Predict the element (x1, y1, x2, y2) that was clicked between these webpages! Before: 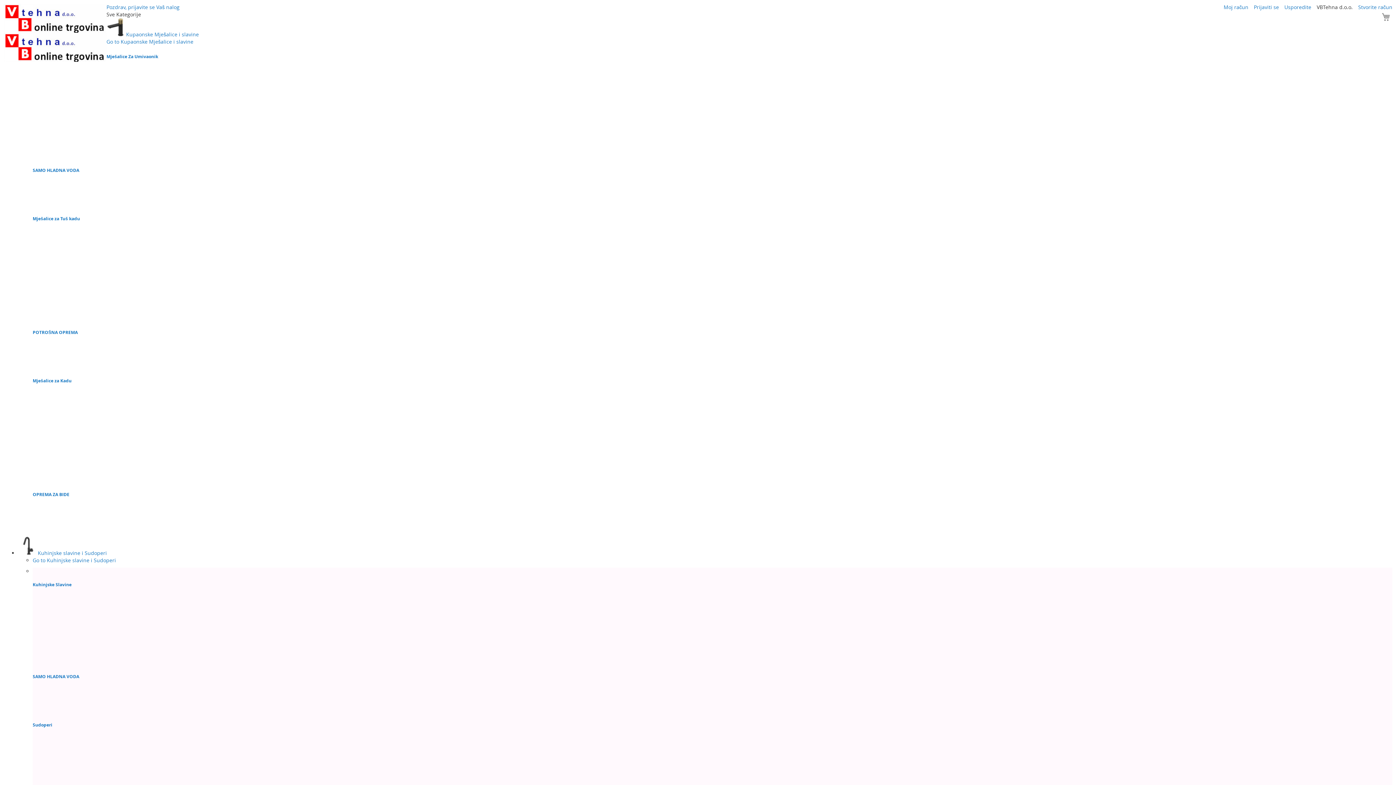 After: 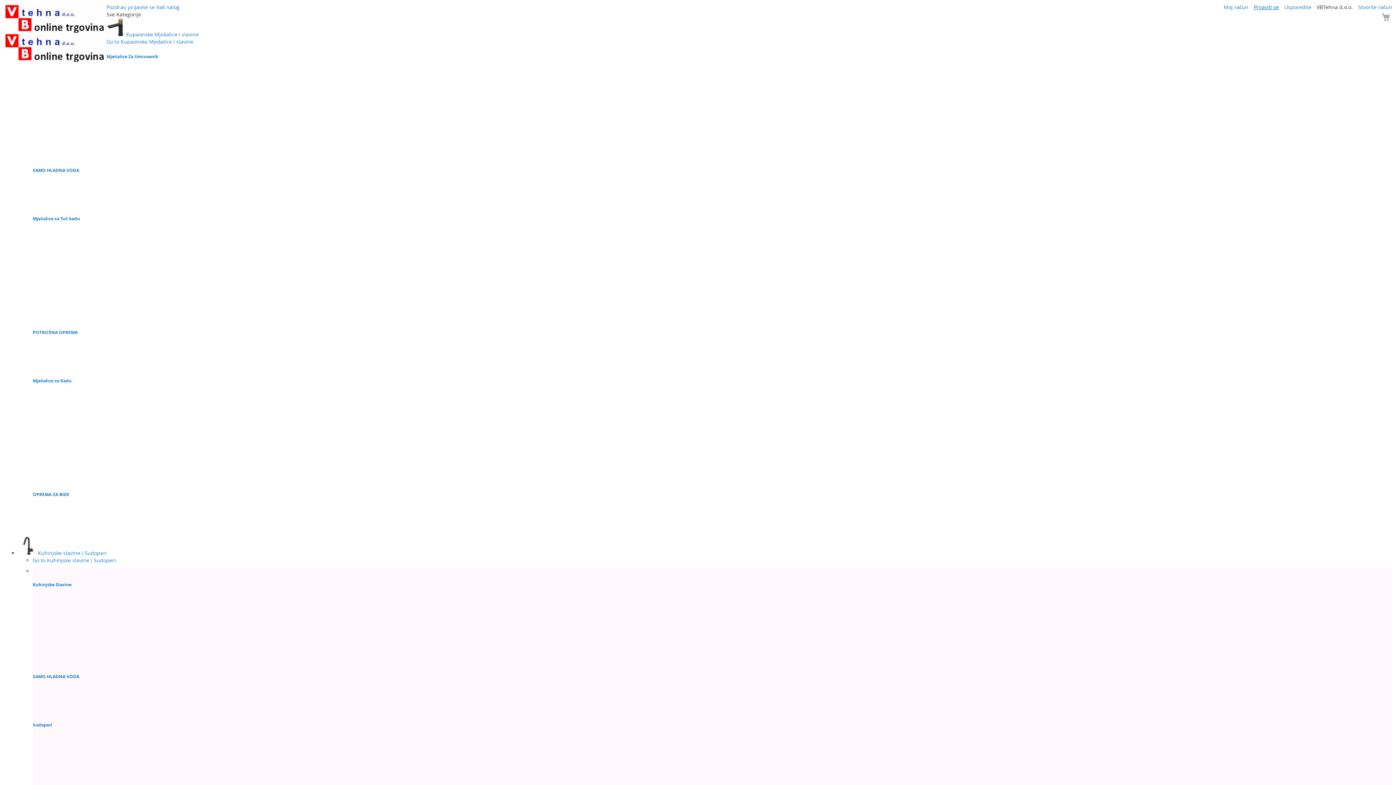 Action: label: Prijaviti se bbox: (1290, 3, 1315, 10)